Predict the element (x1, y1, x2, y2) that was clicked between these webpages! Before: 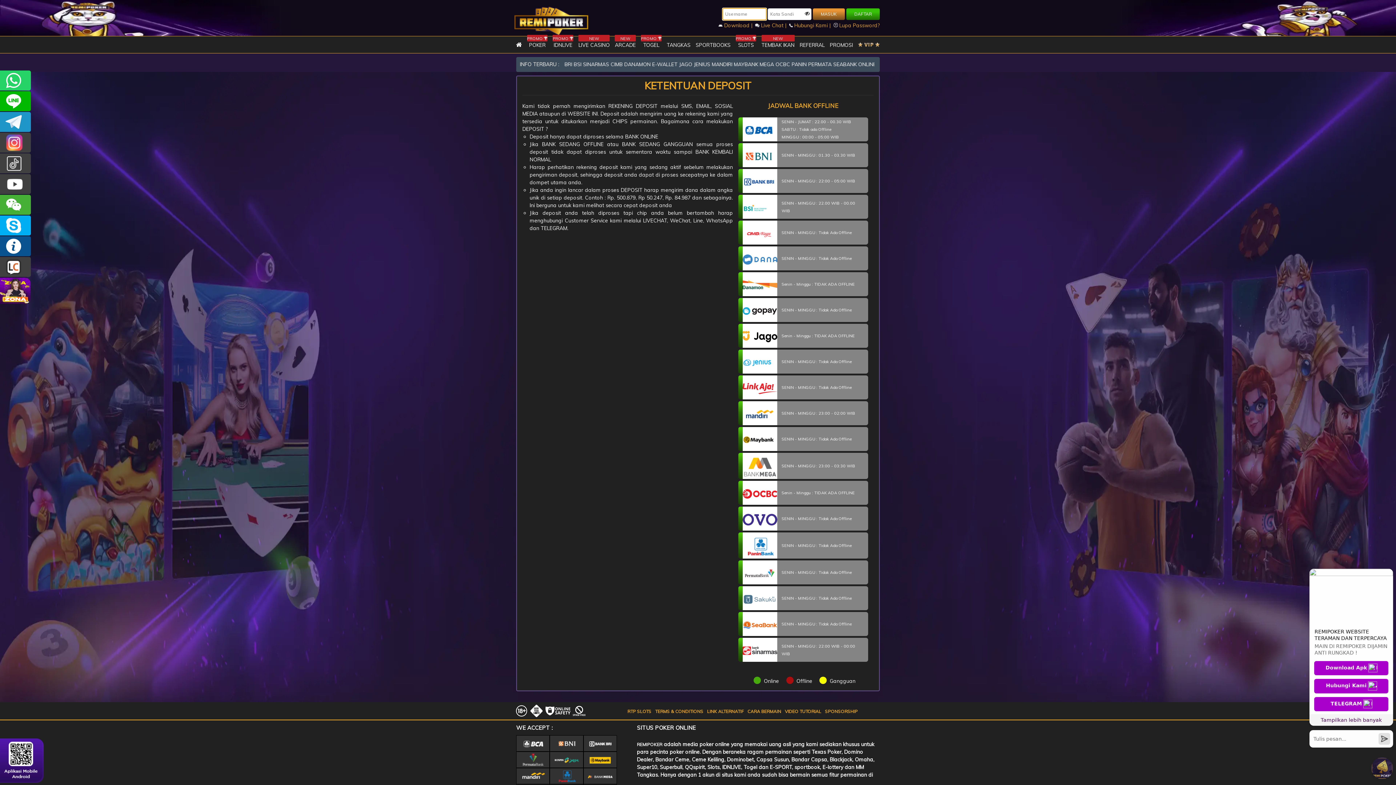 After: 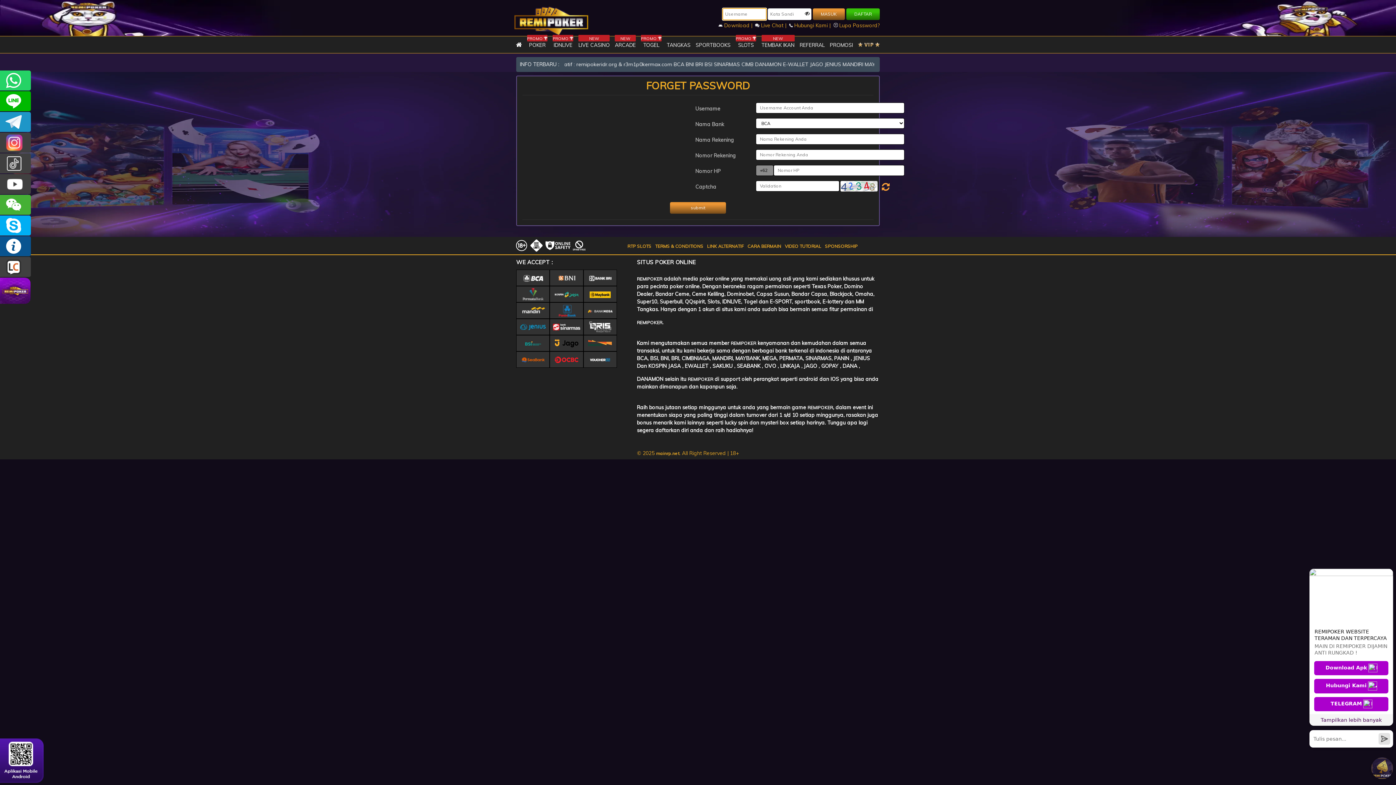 Action: bbox: (833, 22, 880, 28) label:  Lupa Password?